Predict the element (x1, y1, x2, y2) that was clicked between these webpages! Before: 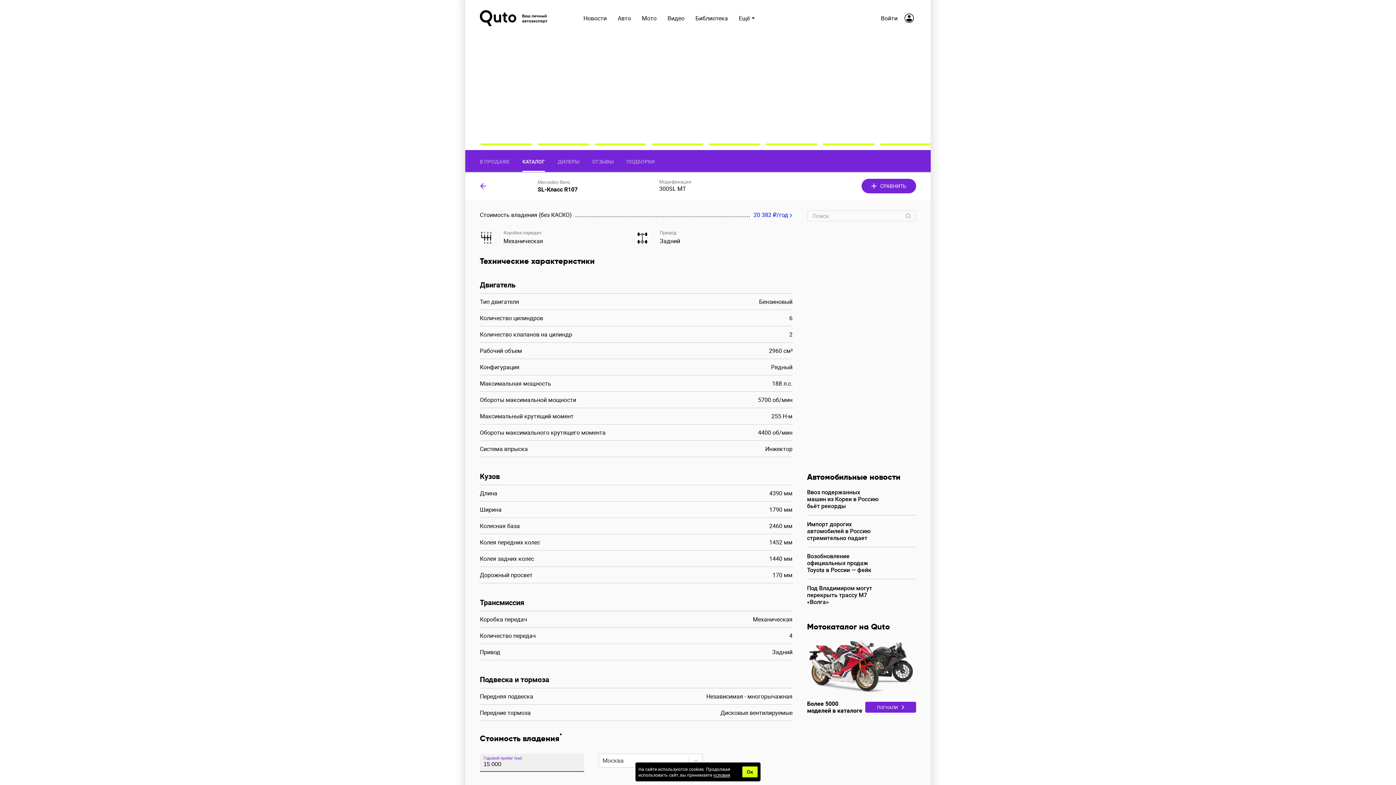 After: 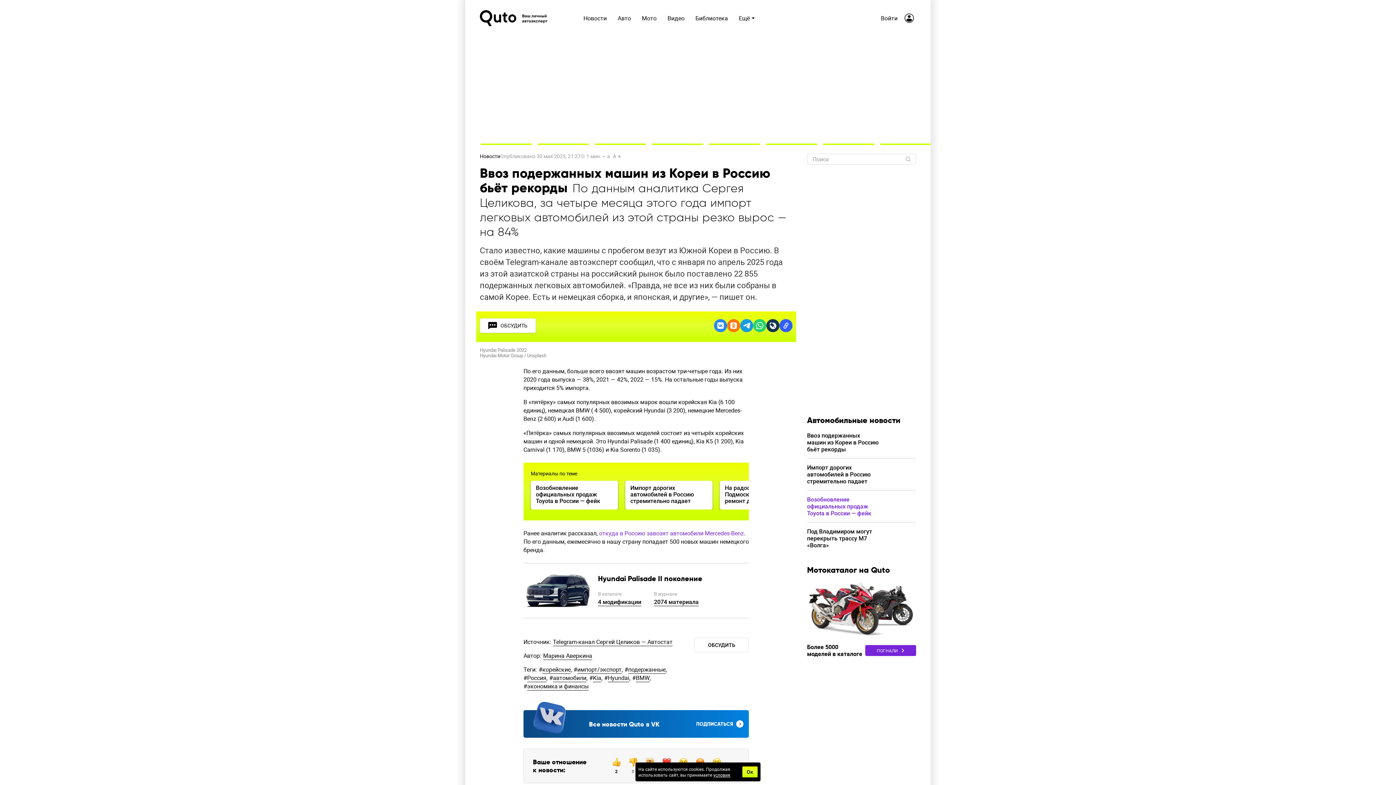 Action: label: Ввоз подержанных машин из Кореи в Россию бьёт рекорды bbox: (807, 489, 916, 509)